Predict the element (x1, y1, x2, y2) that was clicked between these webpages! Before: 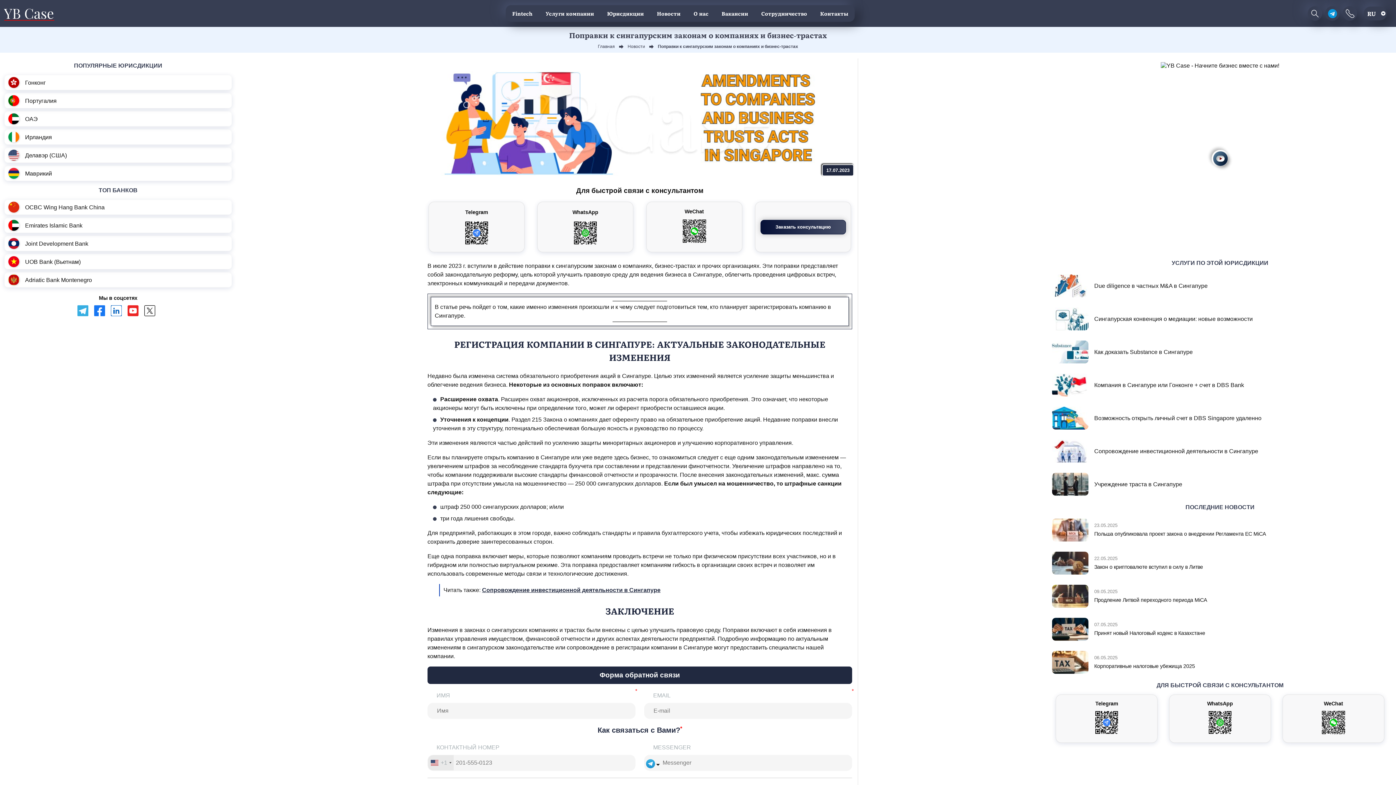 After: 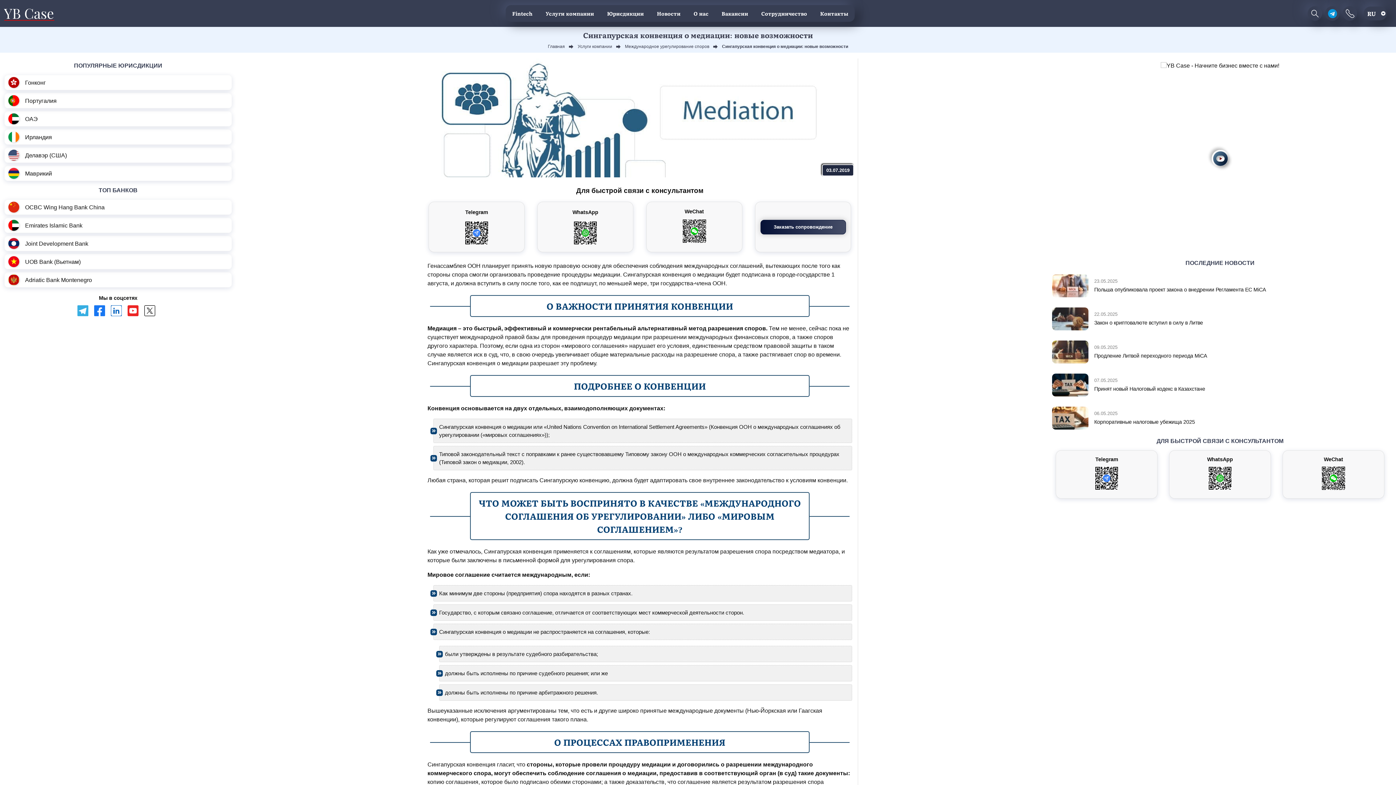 Action: bbox: (1050, 305, 1390, 332) label: Сингапурская конвенция о медиации: новые возможности